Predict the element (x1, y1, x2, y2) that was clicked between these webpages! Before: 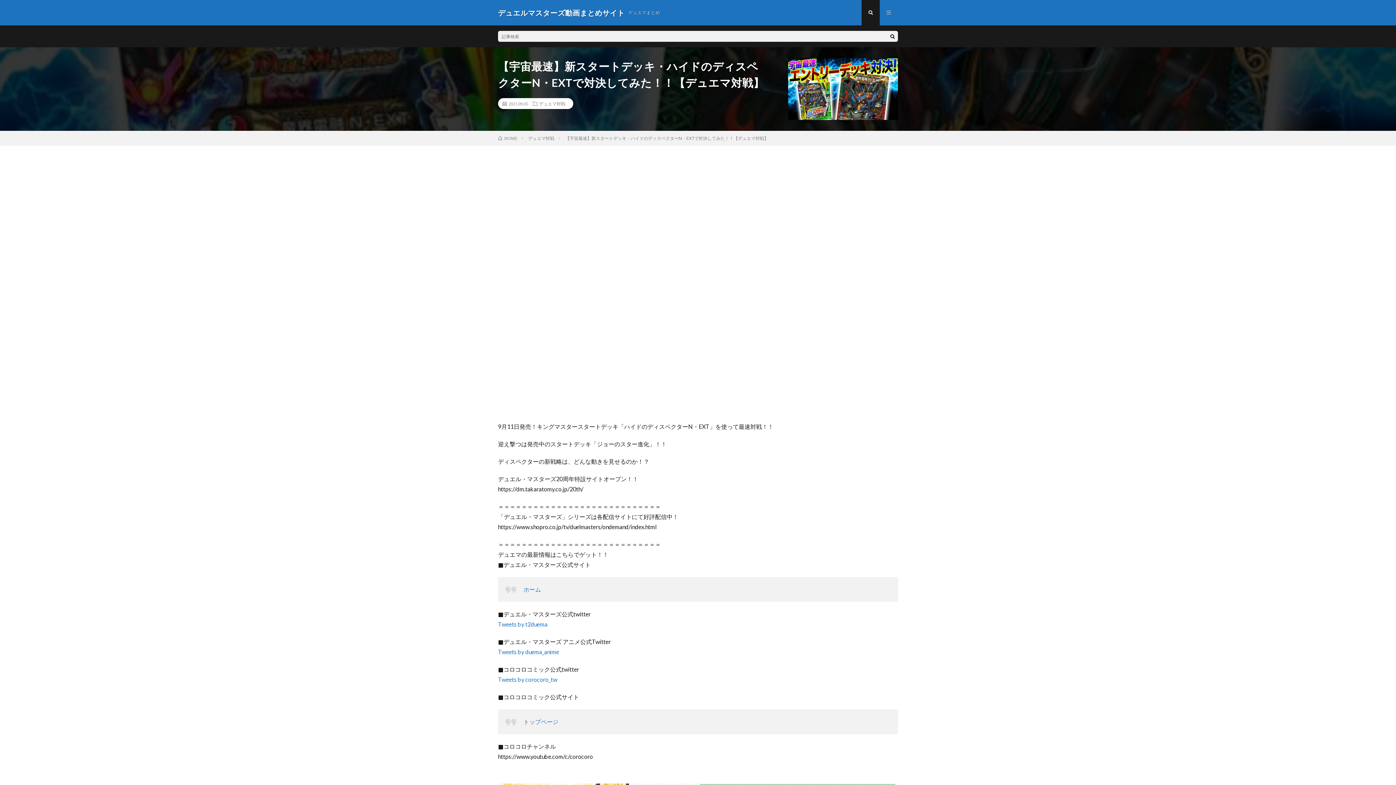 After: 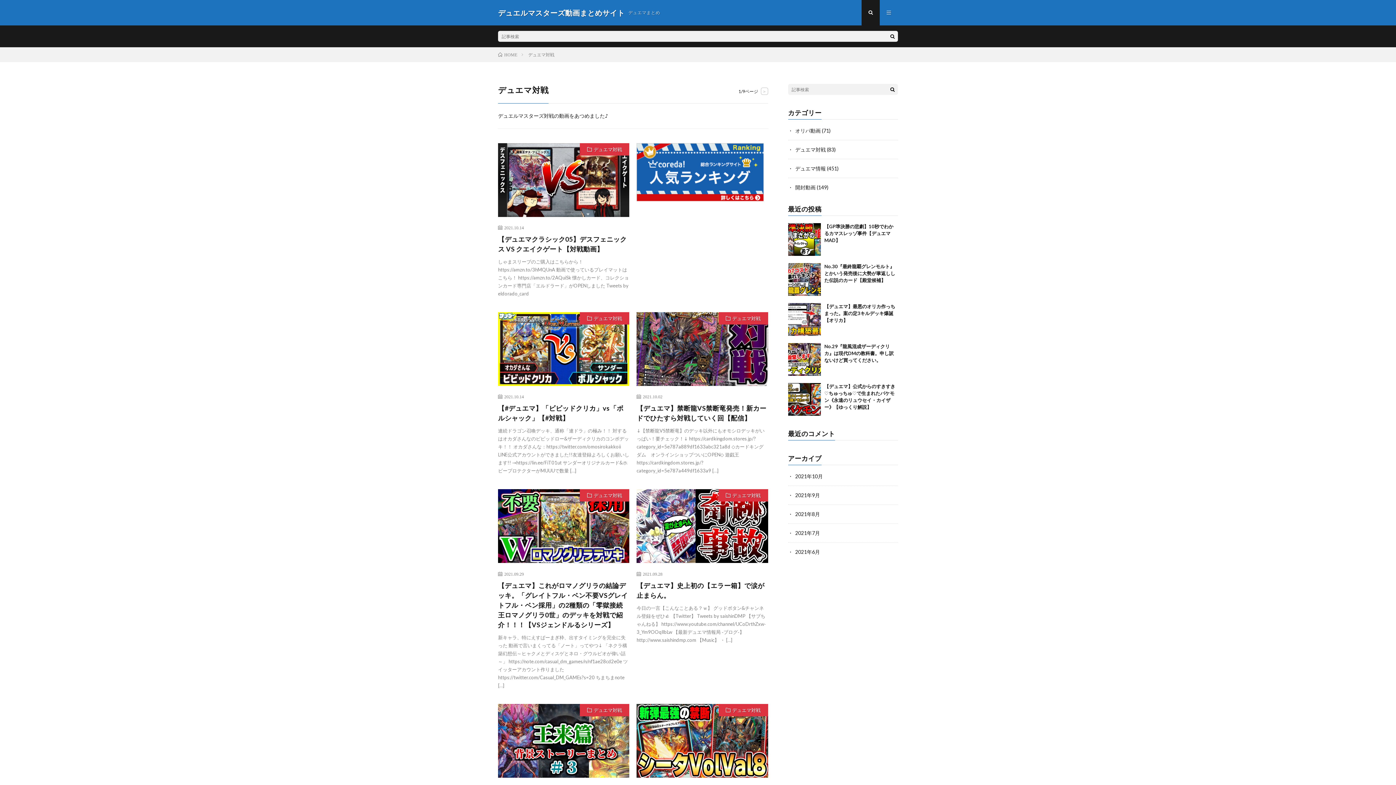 Action: label: デュエマ対戦 bbox: (539, 101, 565, 105)